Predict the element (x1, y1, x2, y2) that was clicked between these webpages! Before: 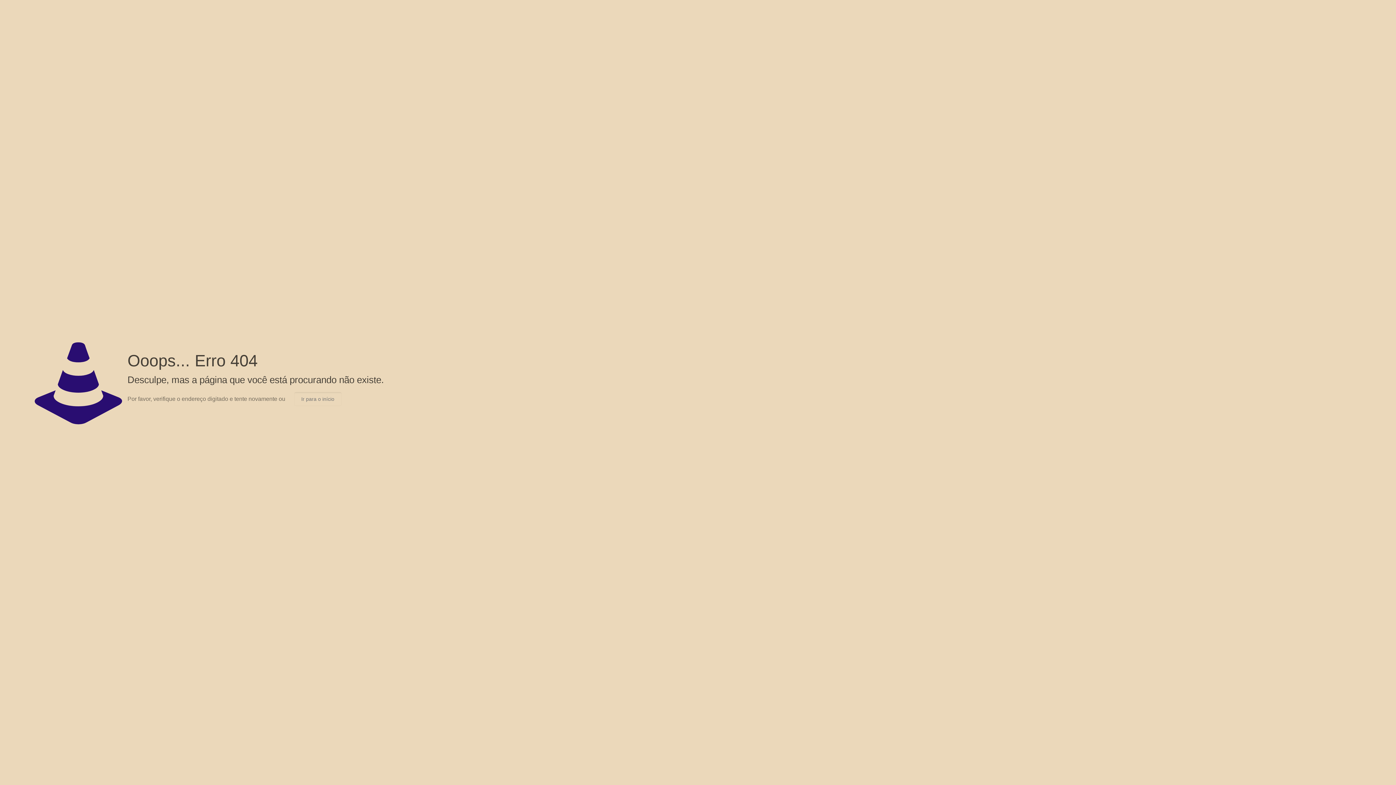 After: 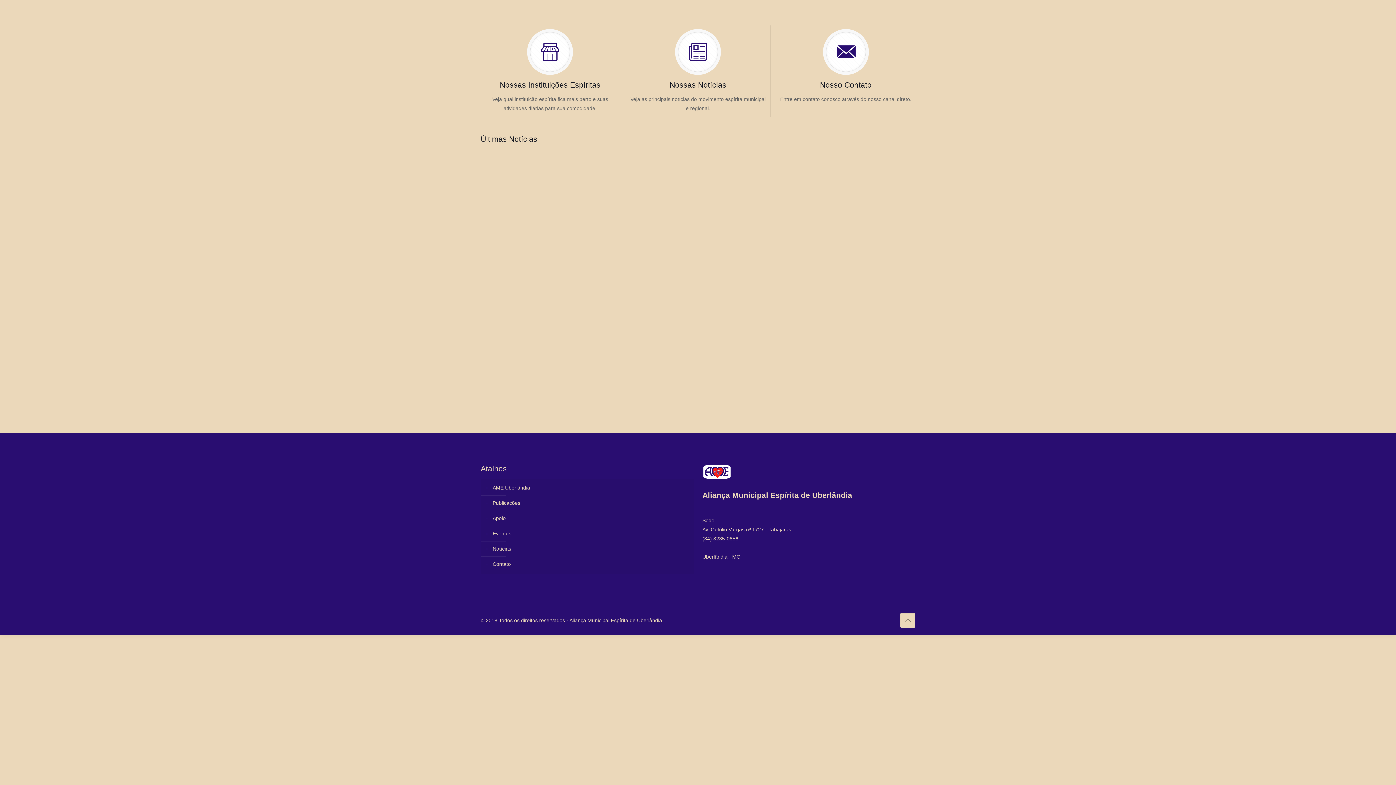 Action: bbox: (294, 392, 341, 406) label: Ir para o início